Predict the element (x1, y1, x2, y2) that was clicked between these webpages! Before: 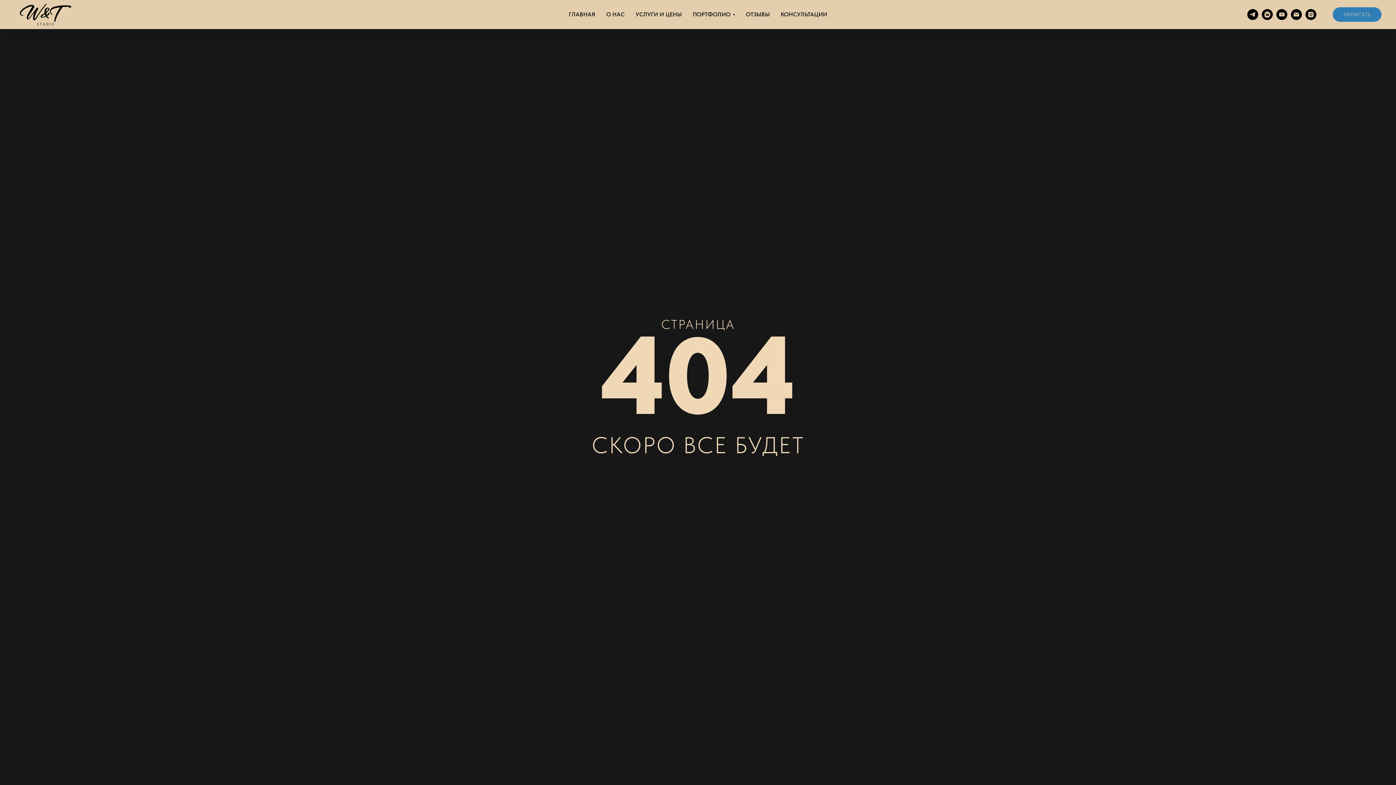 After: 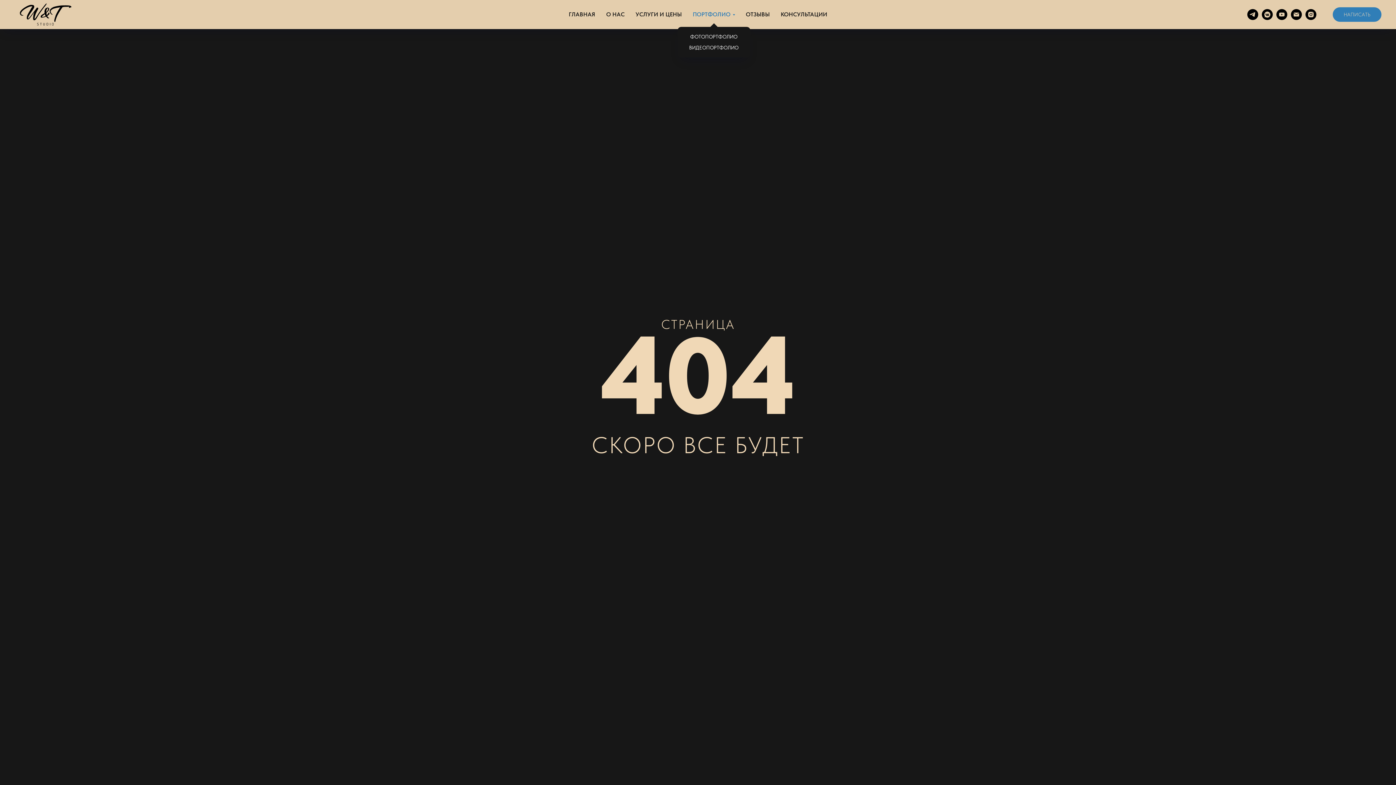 Action: bbox: (692, 10, 735, 17) label: ПОРТФОЛИО